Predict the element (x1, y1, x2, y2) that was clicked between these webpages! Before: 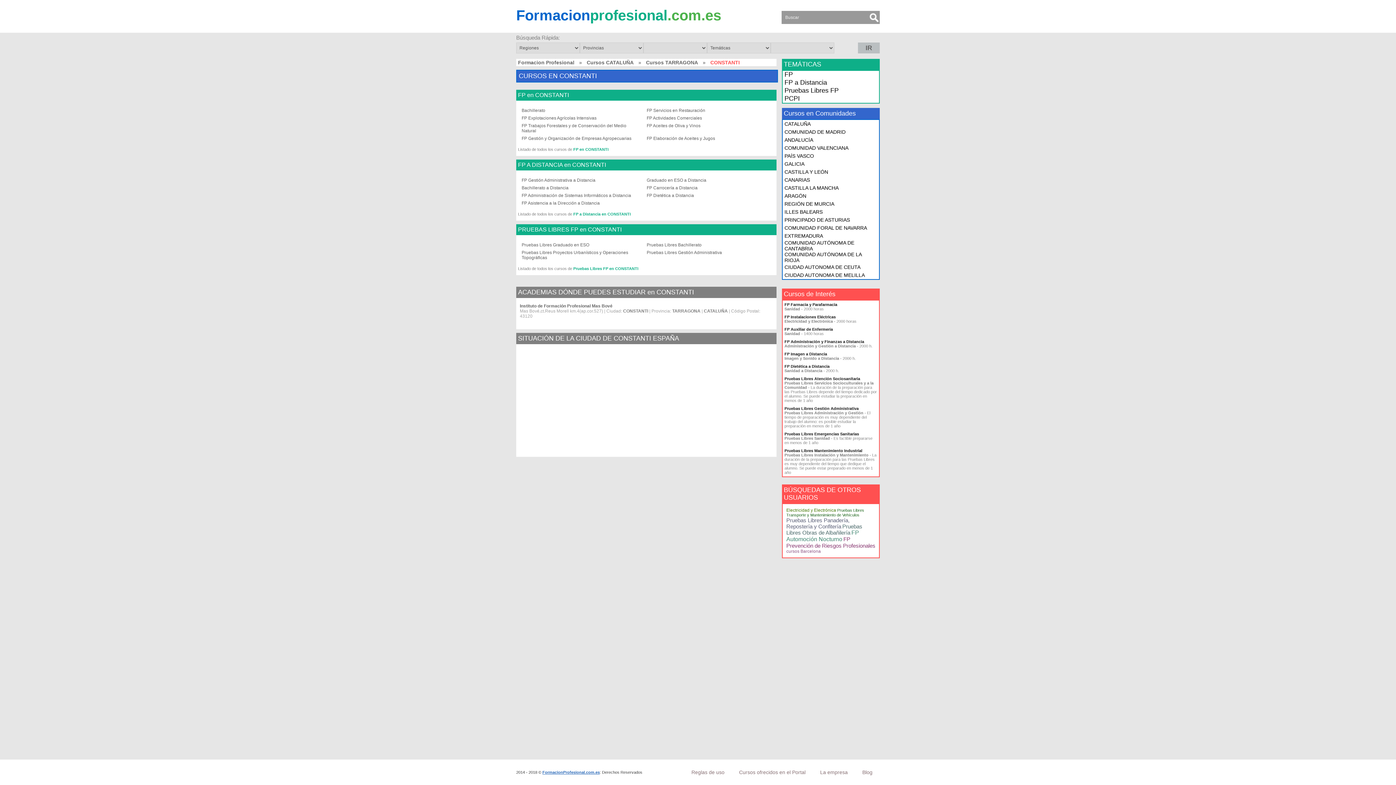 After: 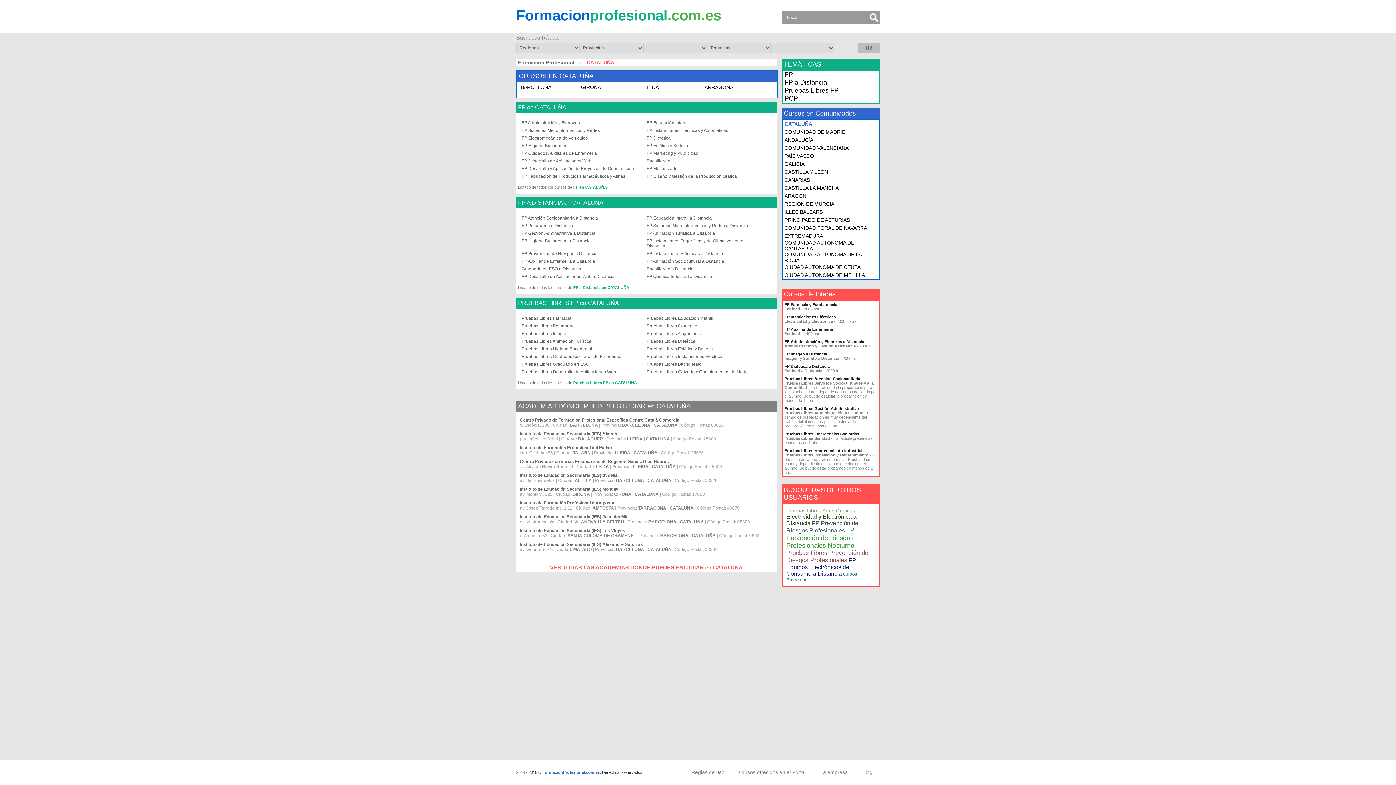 Action: label: CATALUÑA bbox: (784, 120, 877, 128)